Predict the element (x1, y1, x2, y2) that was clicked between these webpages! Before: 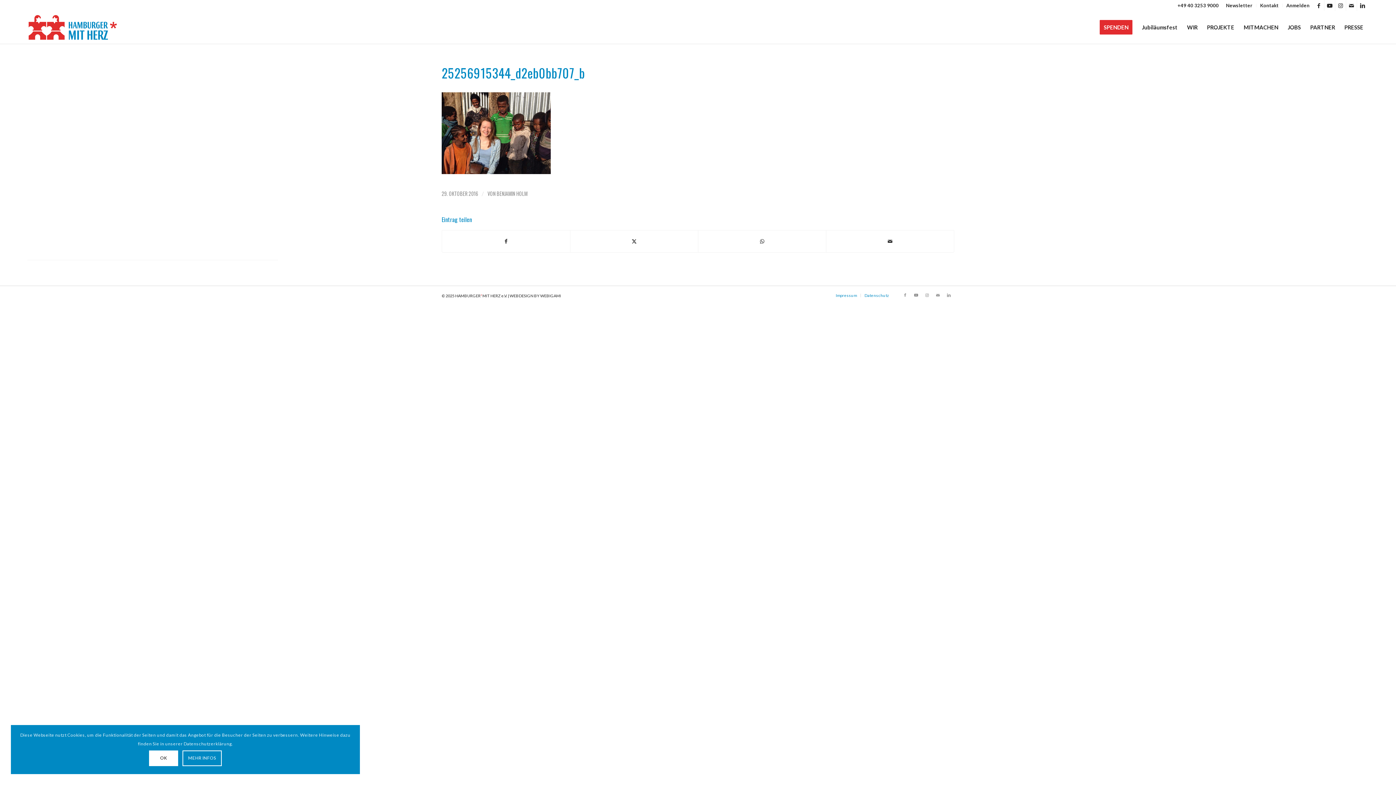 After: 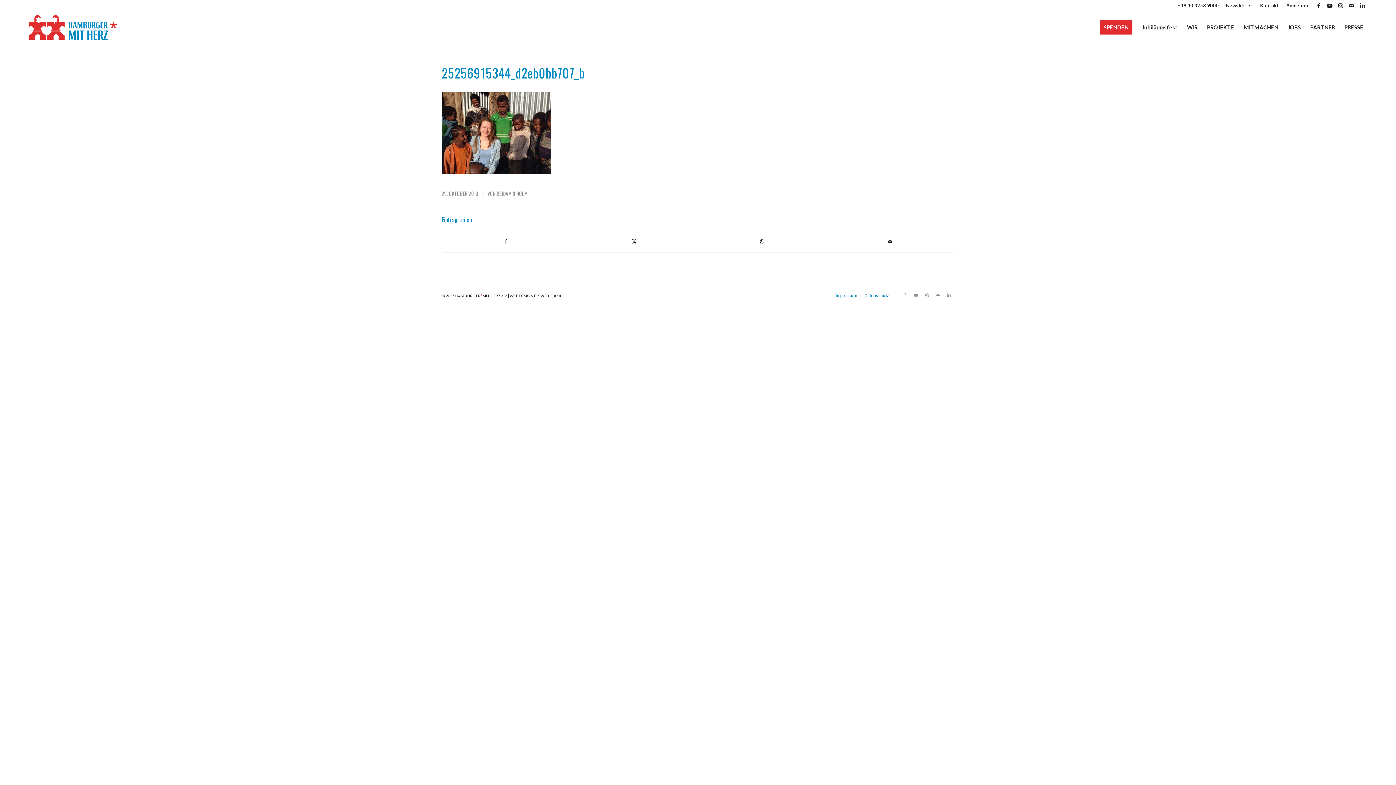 Action: label: OK bbox: (149, 750, 178, 766)